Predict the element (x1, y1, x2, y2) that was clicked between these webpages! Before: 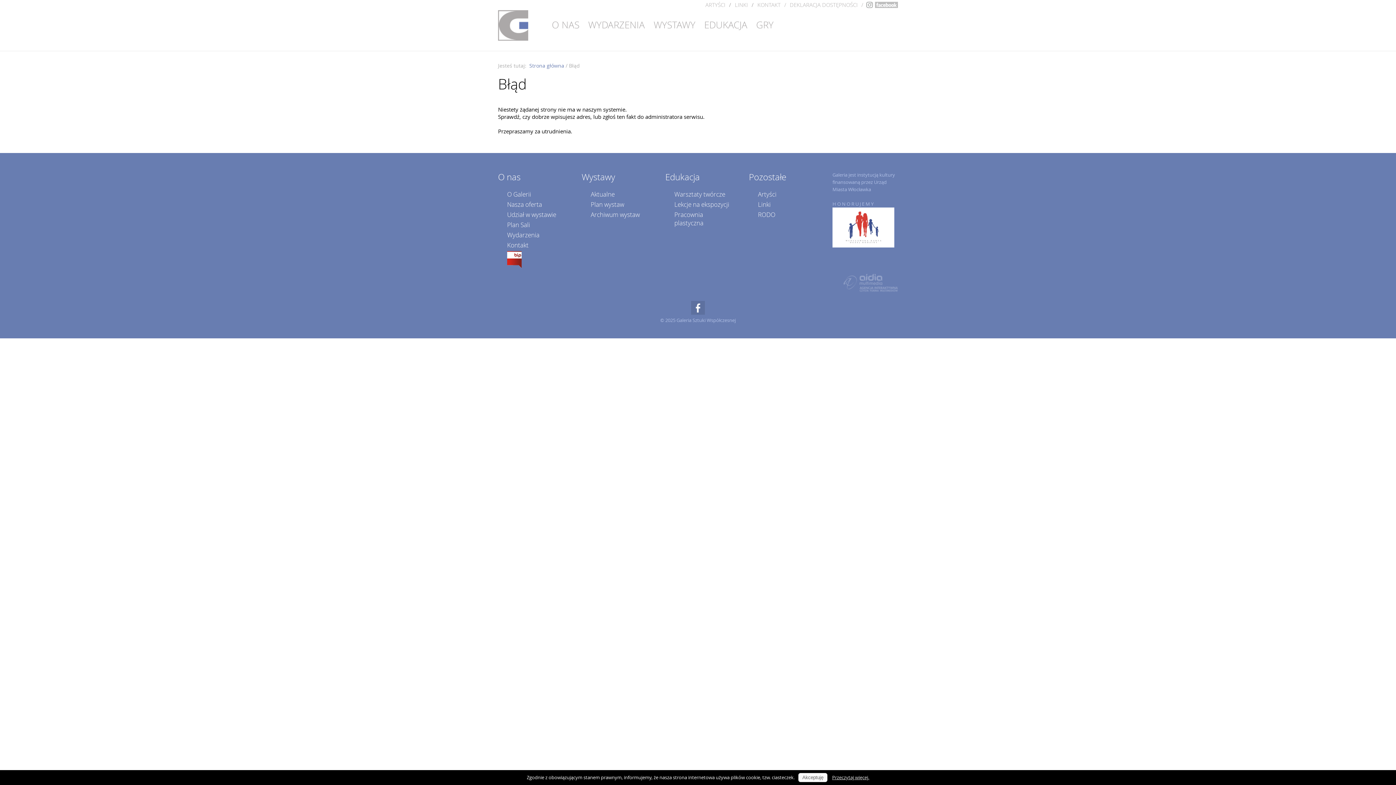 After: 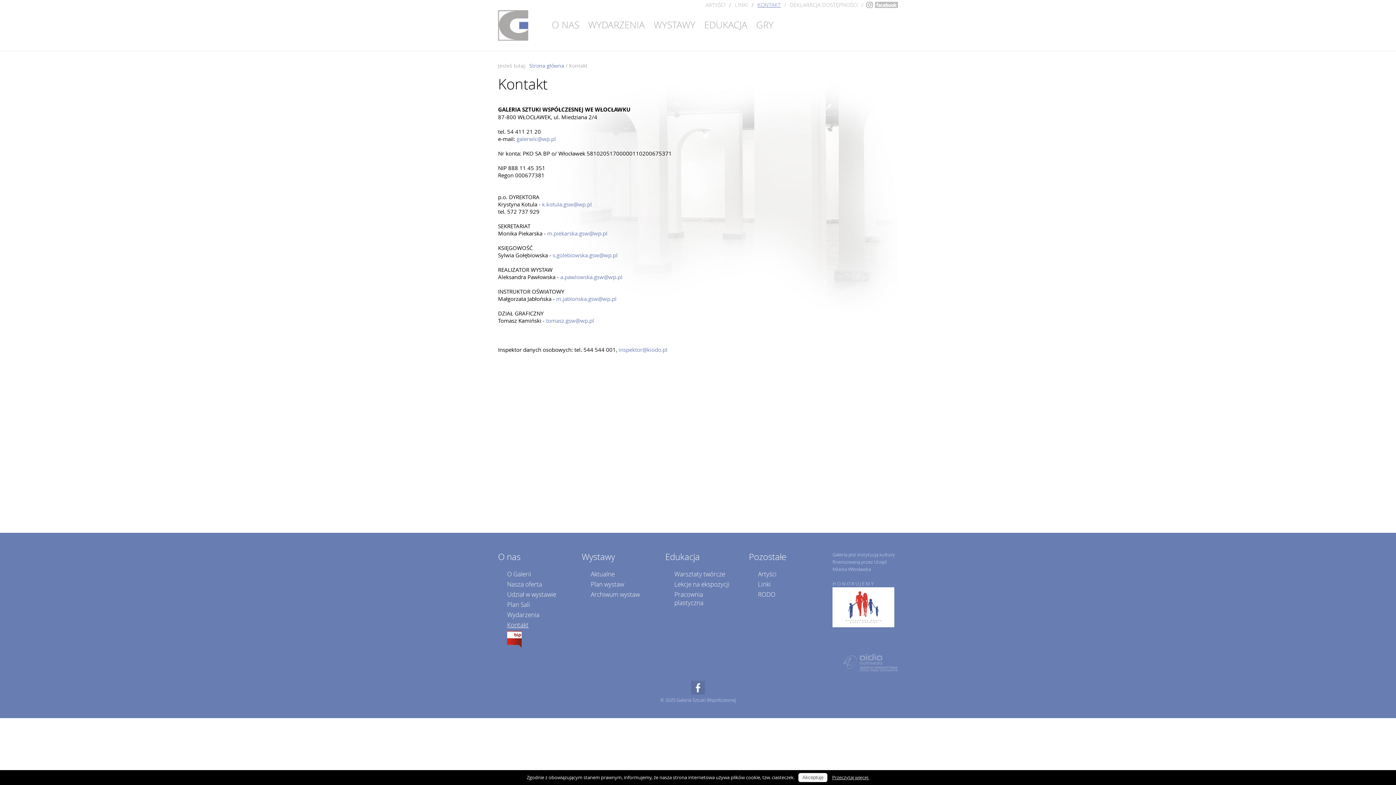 Action: label: Kontakt bbox: (507, 241, 528, 249)